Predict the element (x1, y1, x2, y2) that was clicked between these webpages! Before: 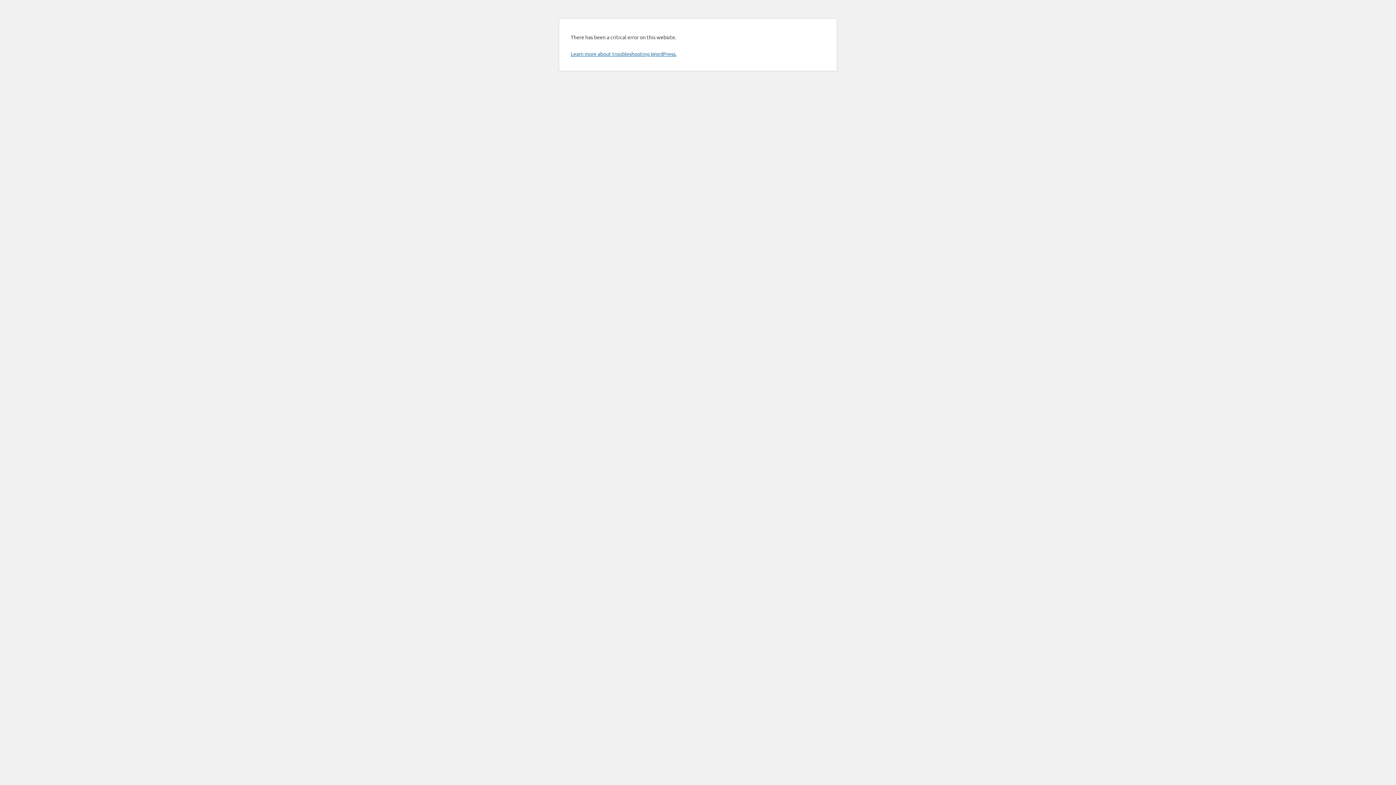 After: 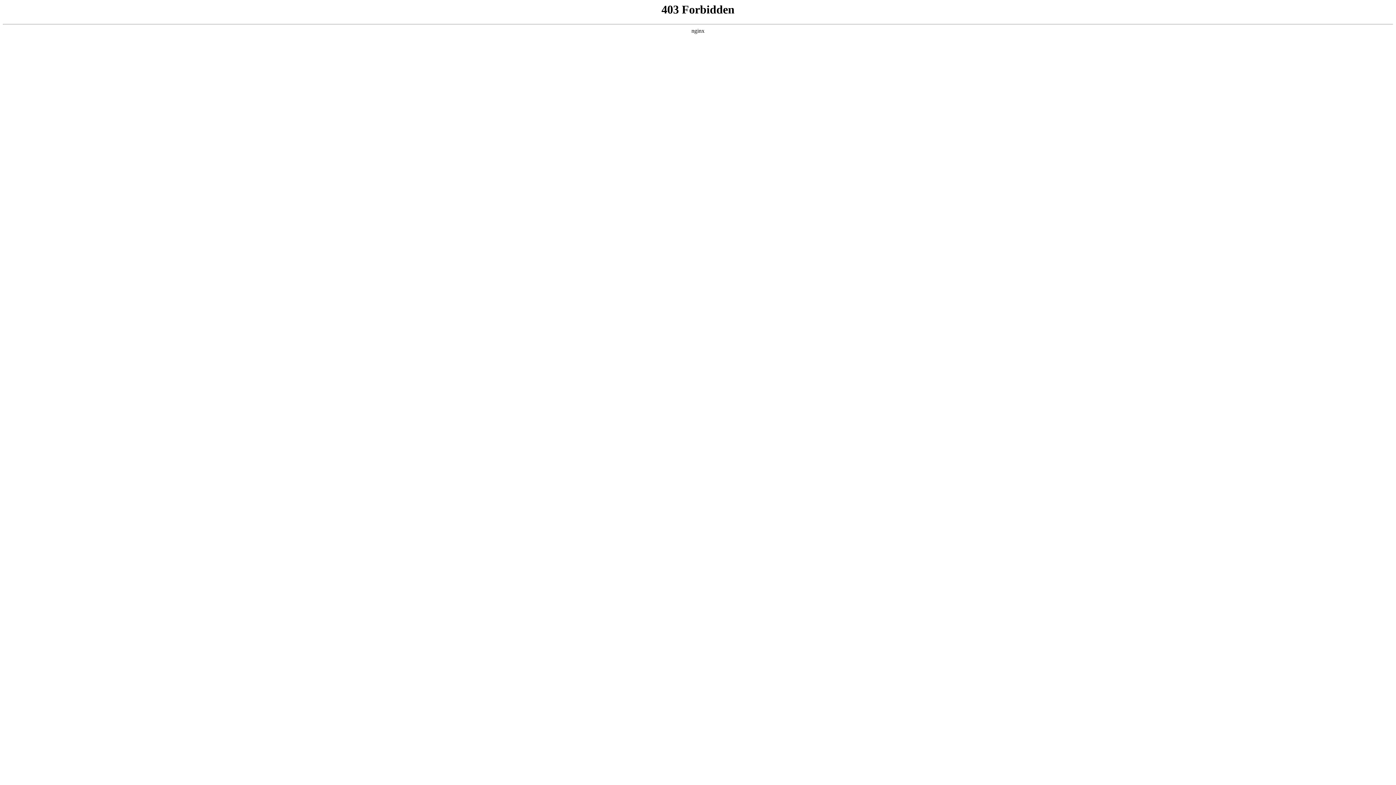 Action: bbox: (570, 50, 676, 57) label: Learn more about troubleshooting WordPress.